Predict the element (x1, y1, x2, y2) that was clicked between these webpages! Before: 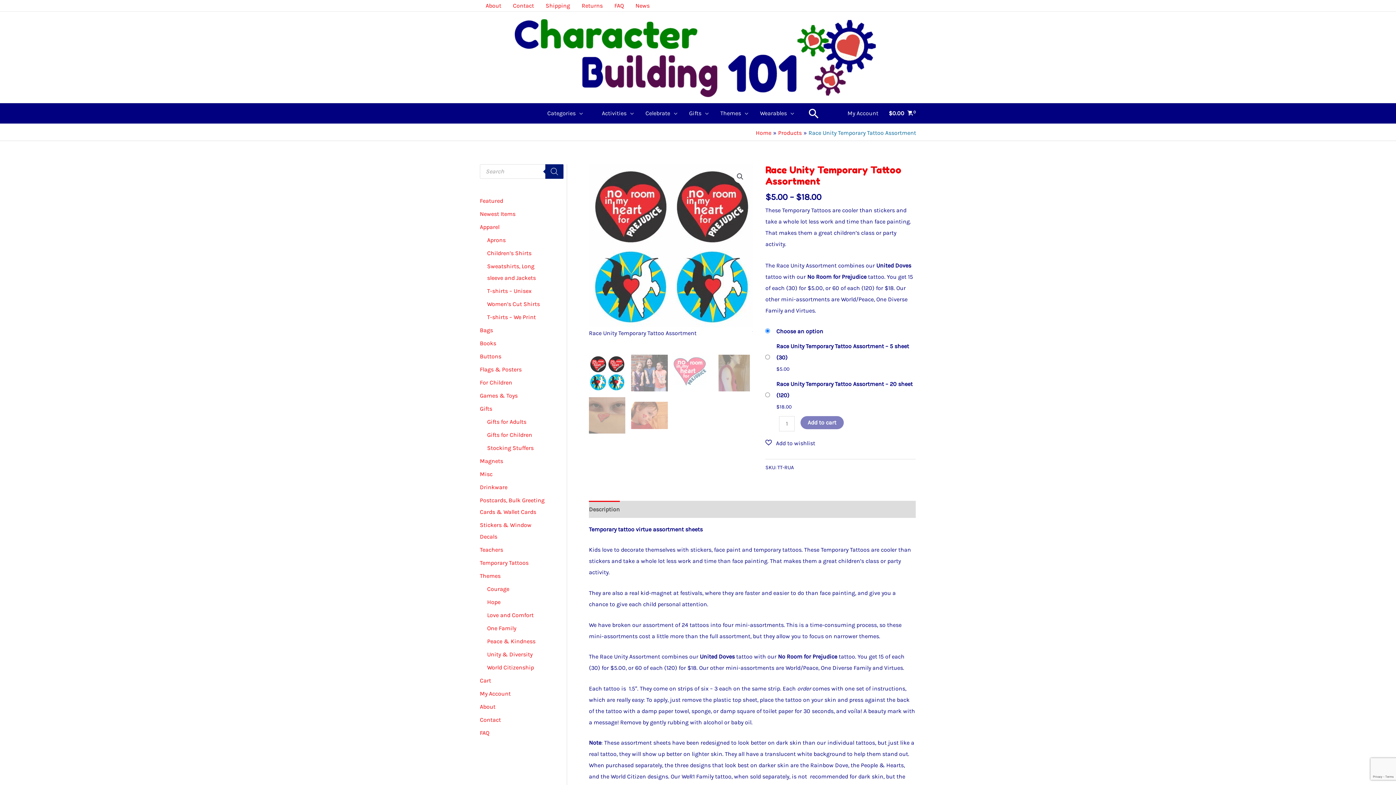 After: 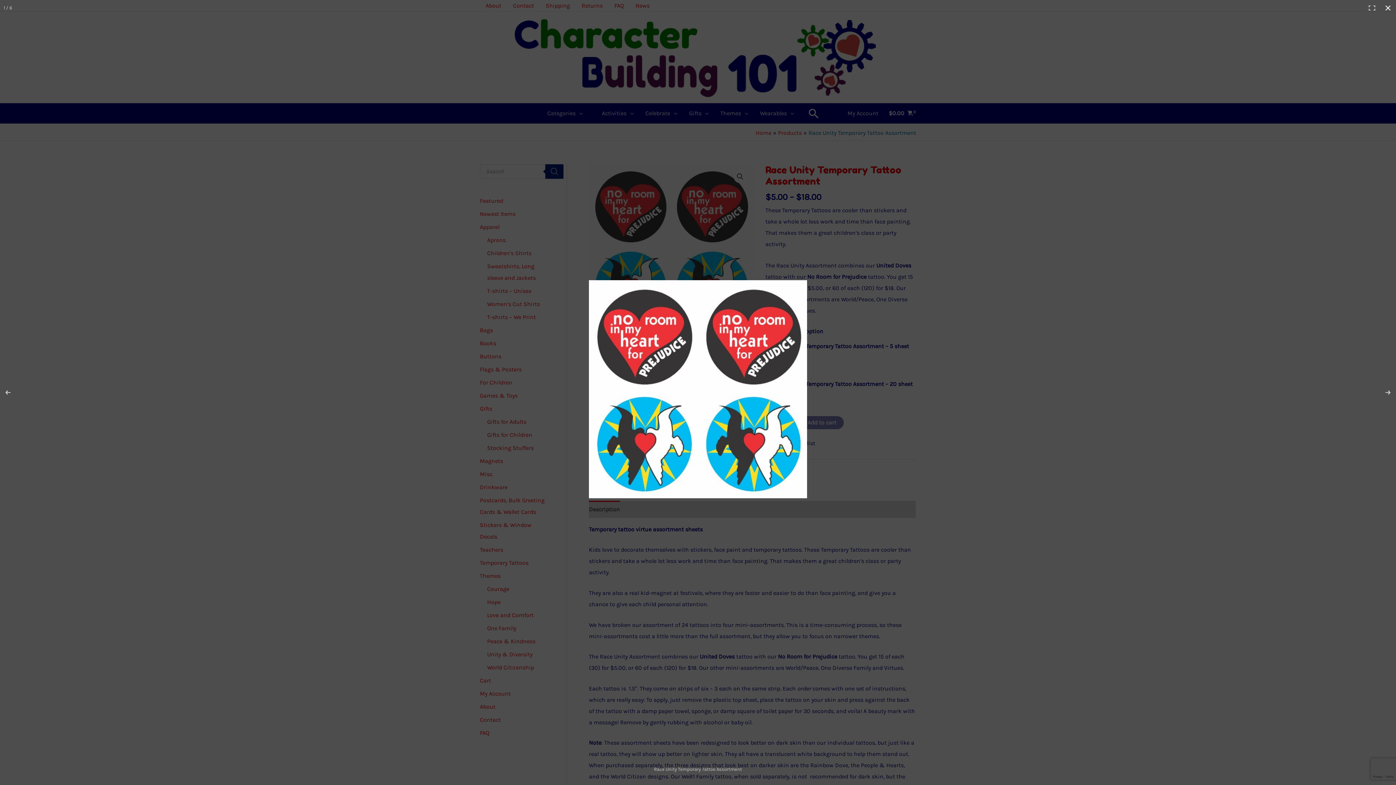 Action: bbox: (733, 170, 746, 183) label: View full-screen image gallery